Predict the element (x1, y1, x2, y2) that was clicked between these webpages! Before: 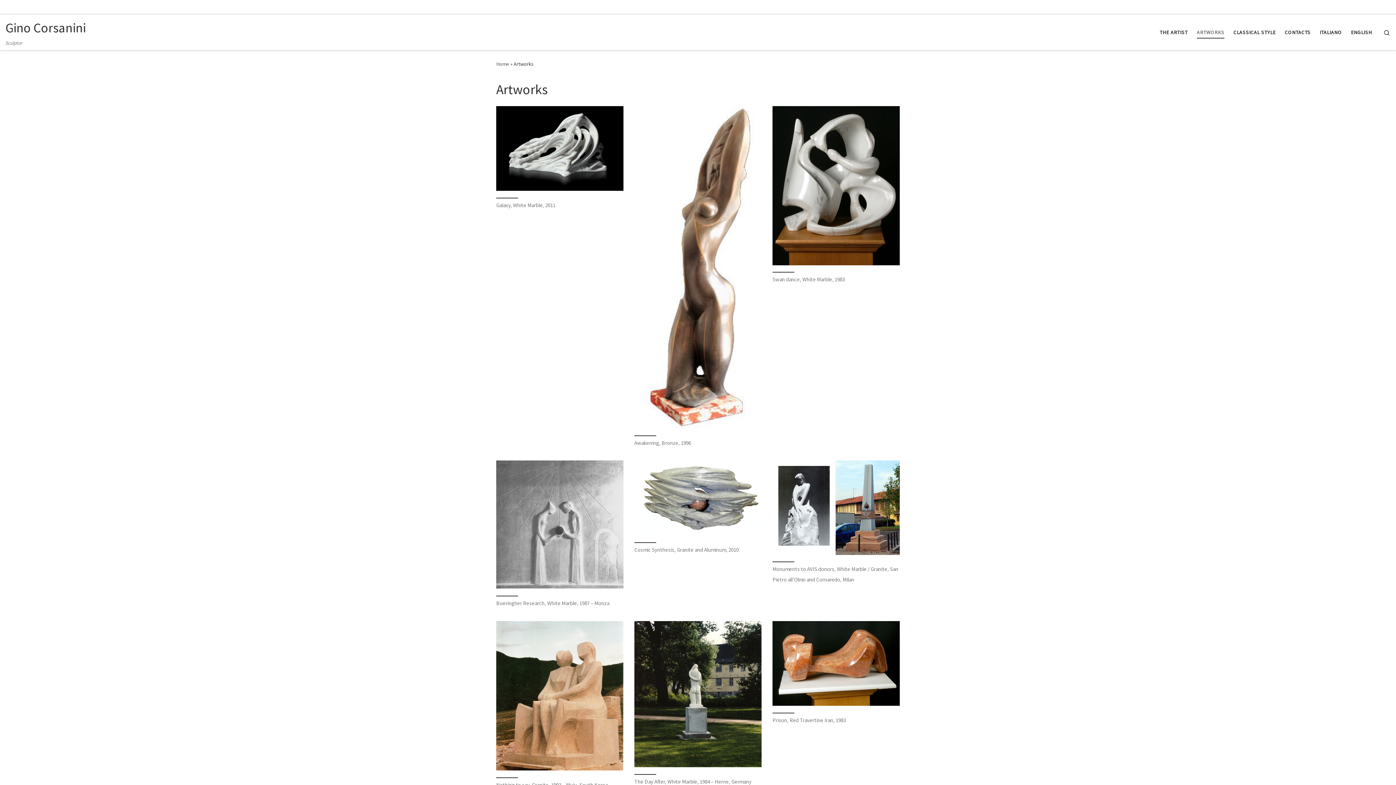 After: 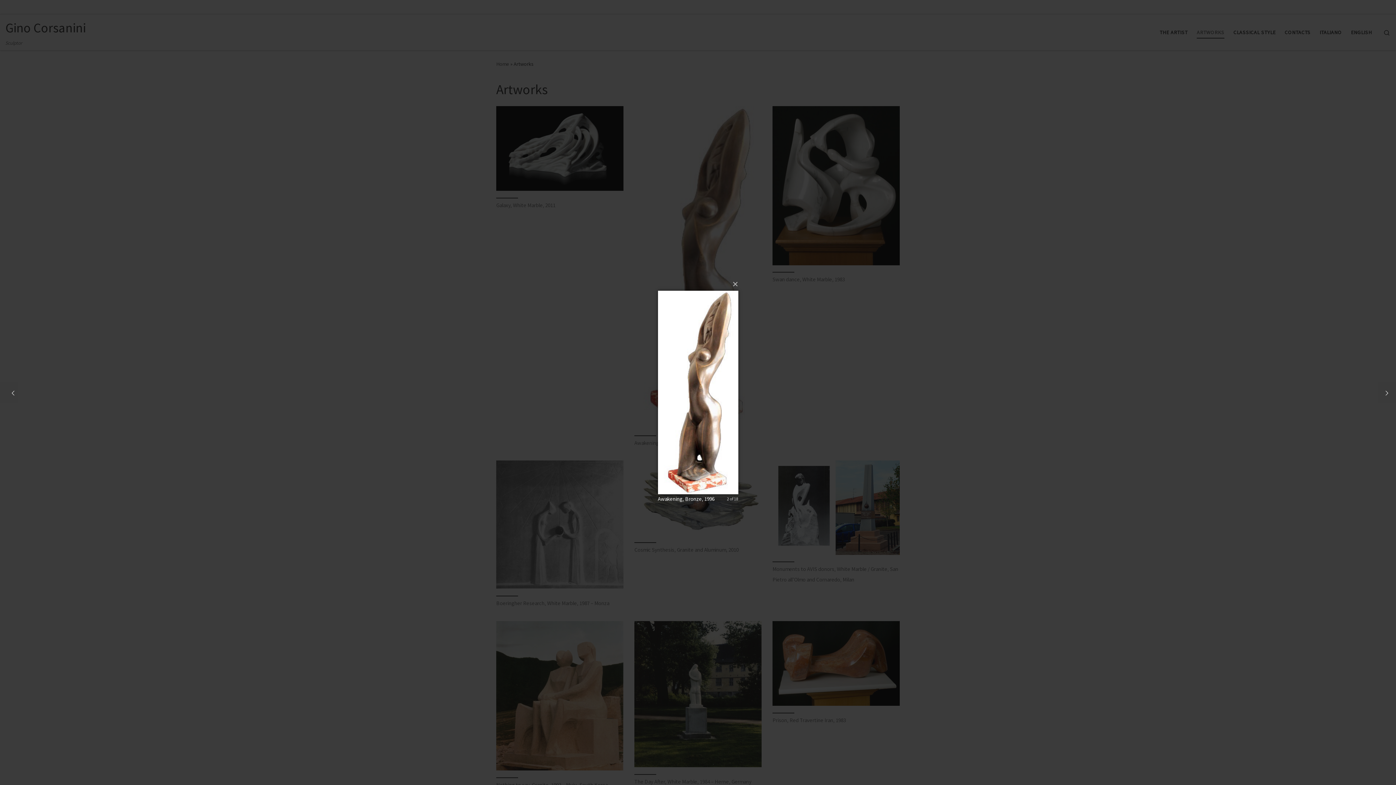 Action: bbox: (634, 106, 761, 428)